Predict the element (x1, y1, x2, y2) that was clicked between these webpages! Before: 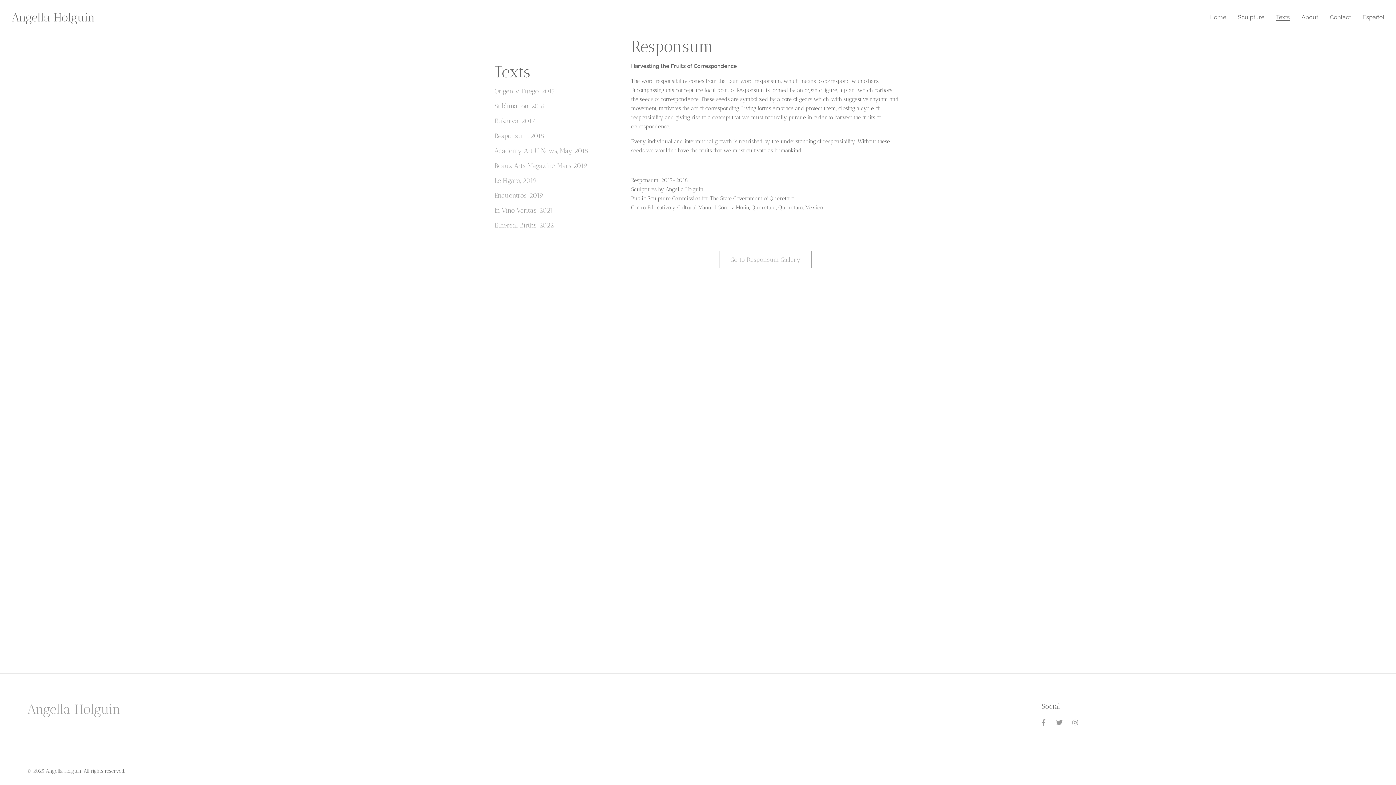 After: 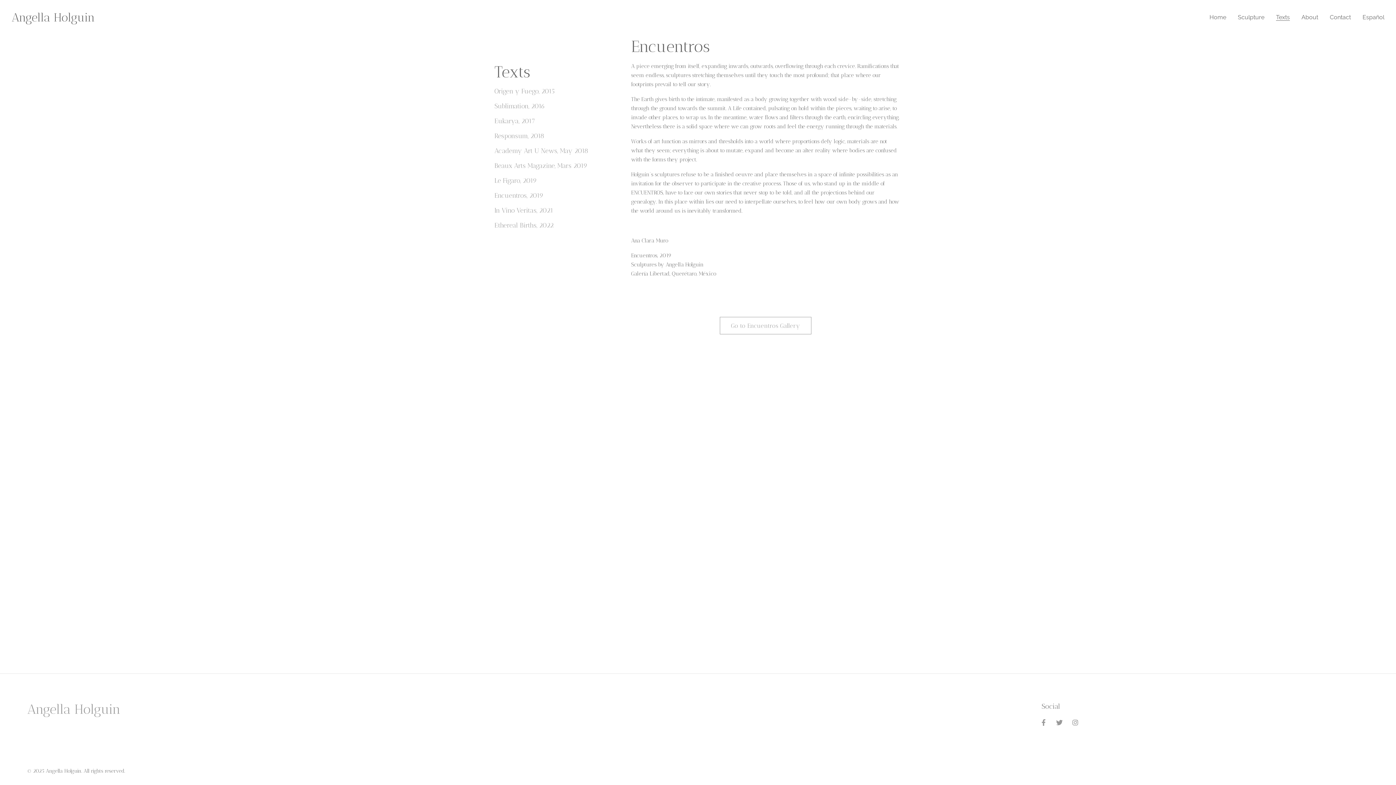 Action: label: Encuentros, 2019 bbox: (494, 191, 543, 199)